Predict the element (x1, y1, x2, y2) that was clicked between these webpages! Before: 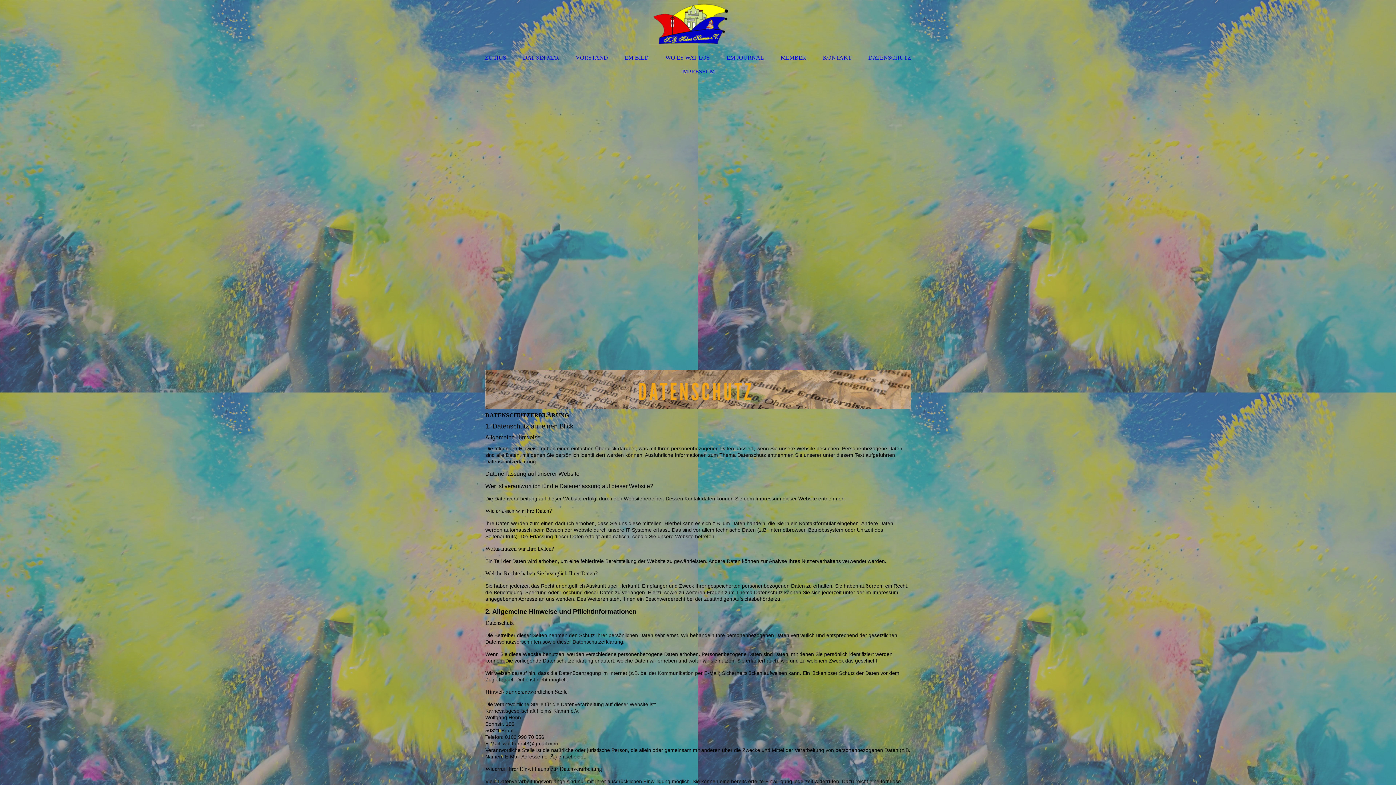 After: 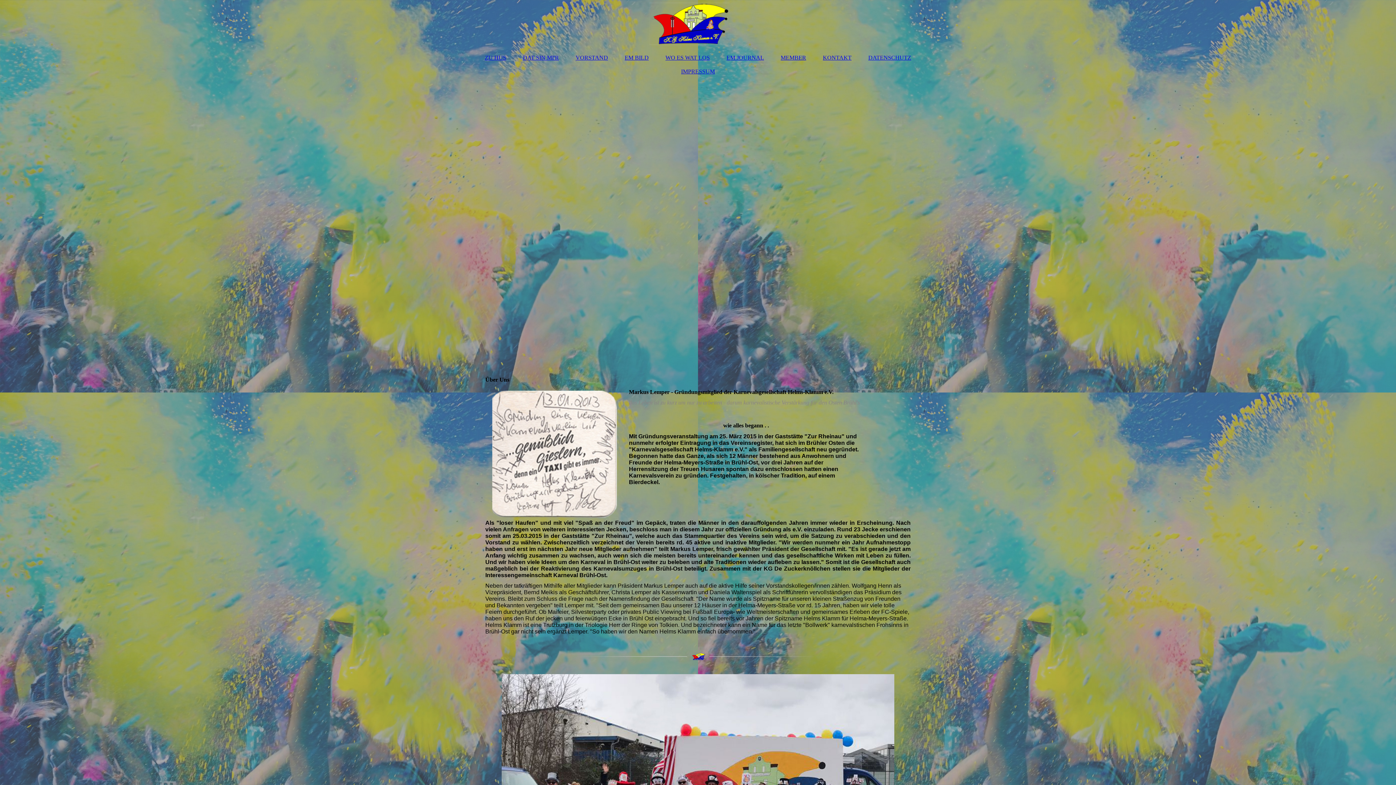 Action: bbox: (515, 50, 566, 64) label: DAT SIN MI'R